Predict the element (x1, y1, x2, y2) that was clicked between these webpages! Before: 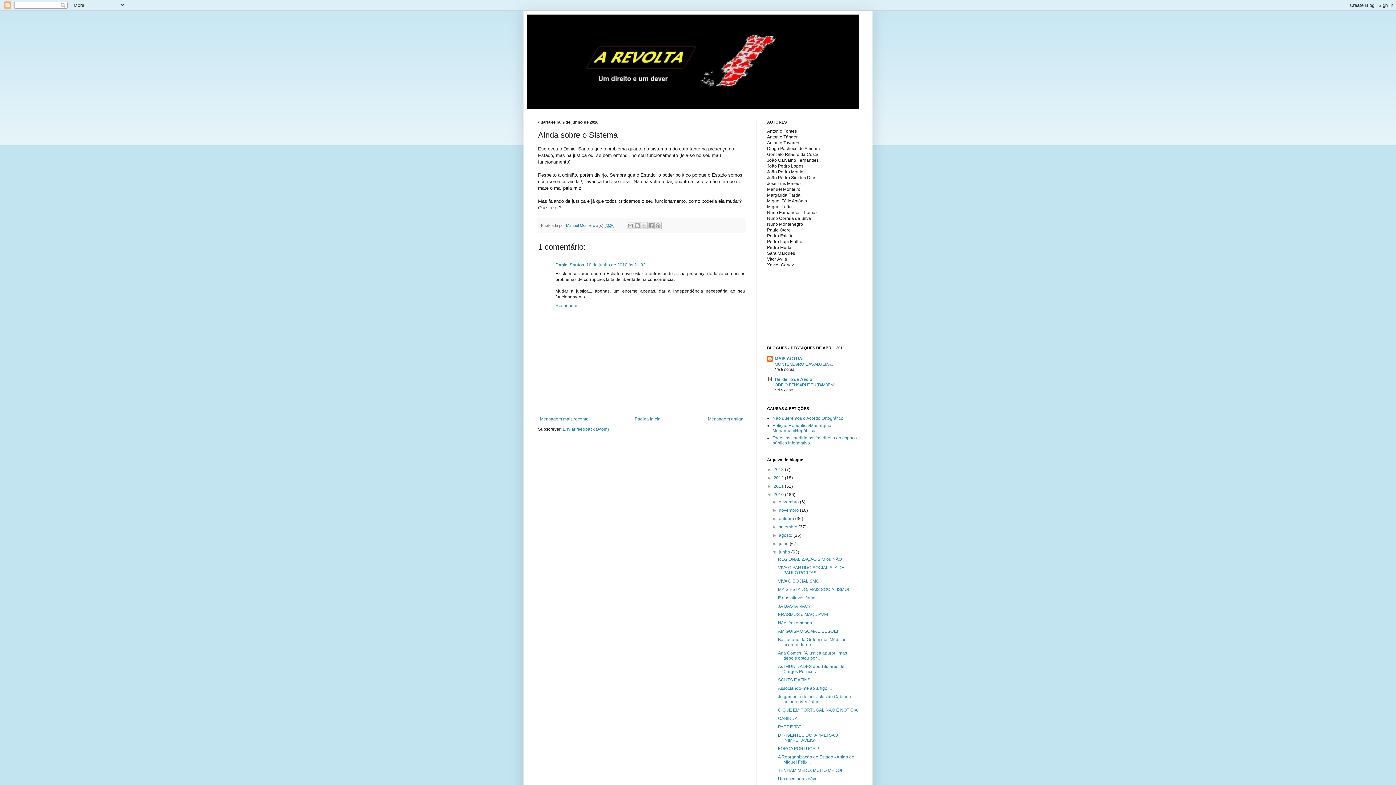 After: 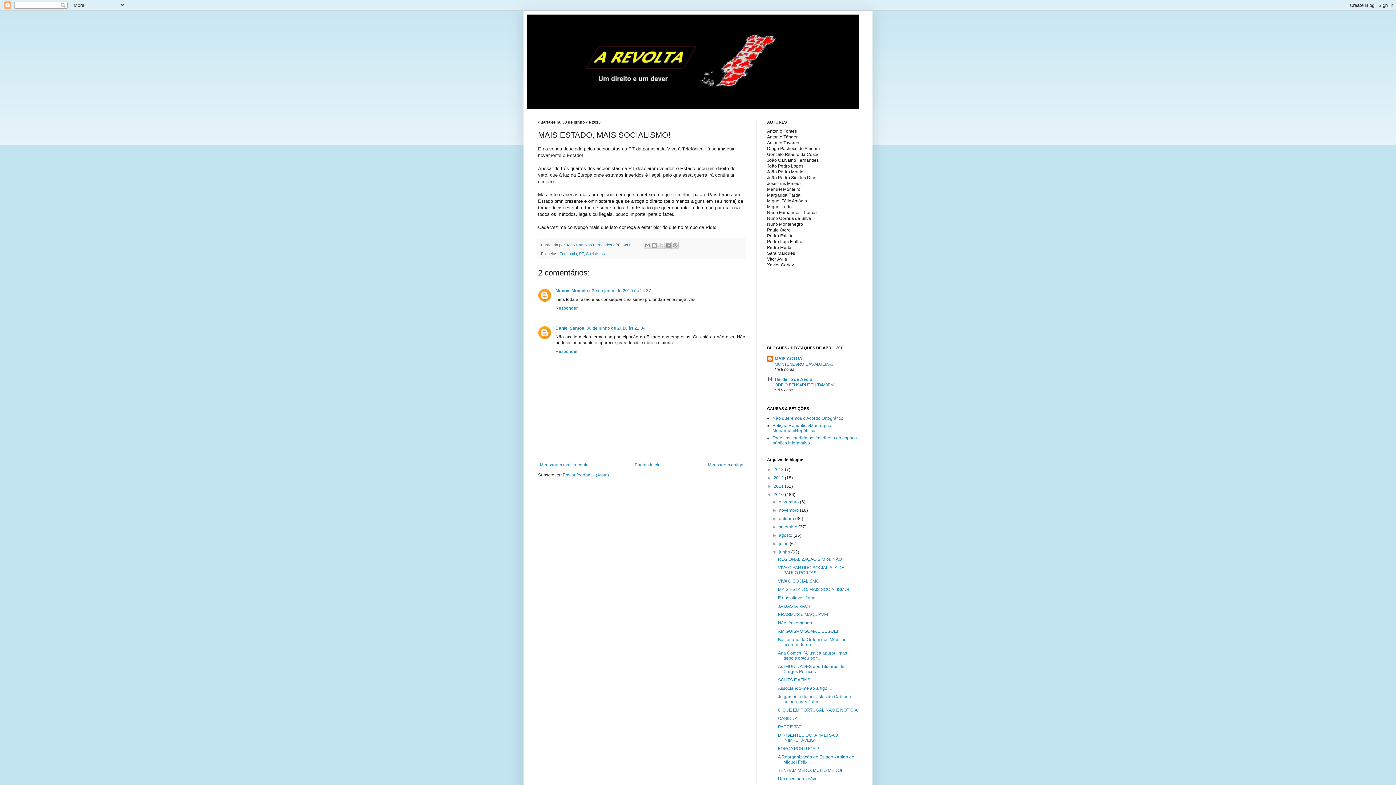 Action: label: MAIS ESTADO, MAIS SOCIALISMO! bbox: (778, 587, 849, 592)